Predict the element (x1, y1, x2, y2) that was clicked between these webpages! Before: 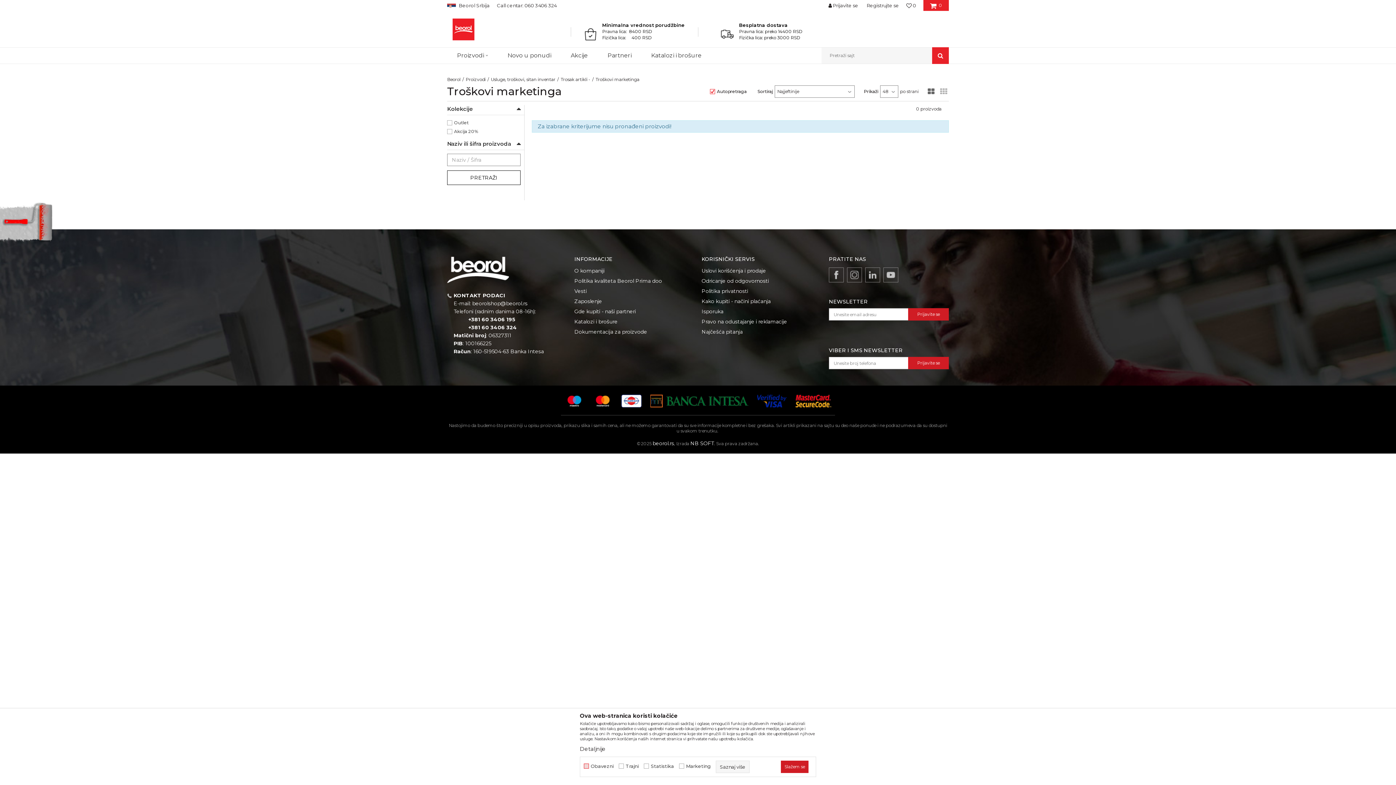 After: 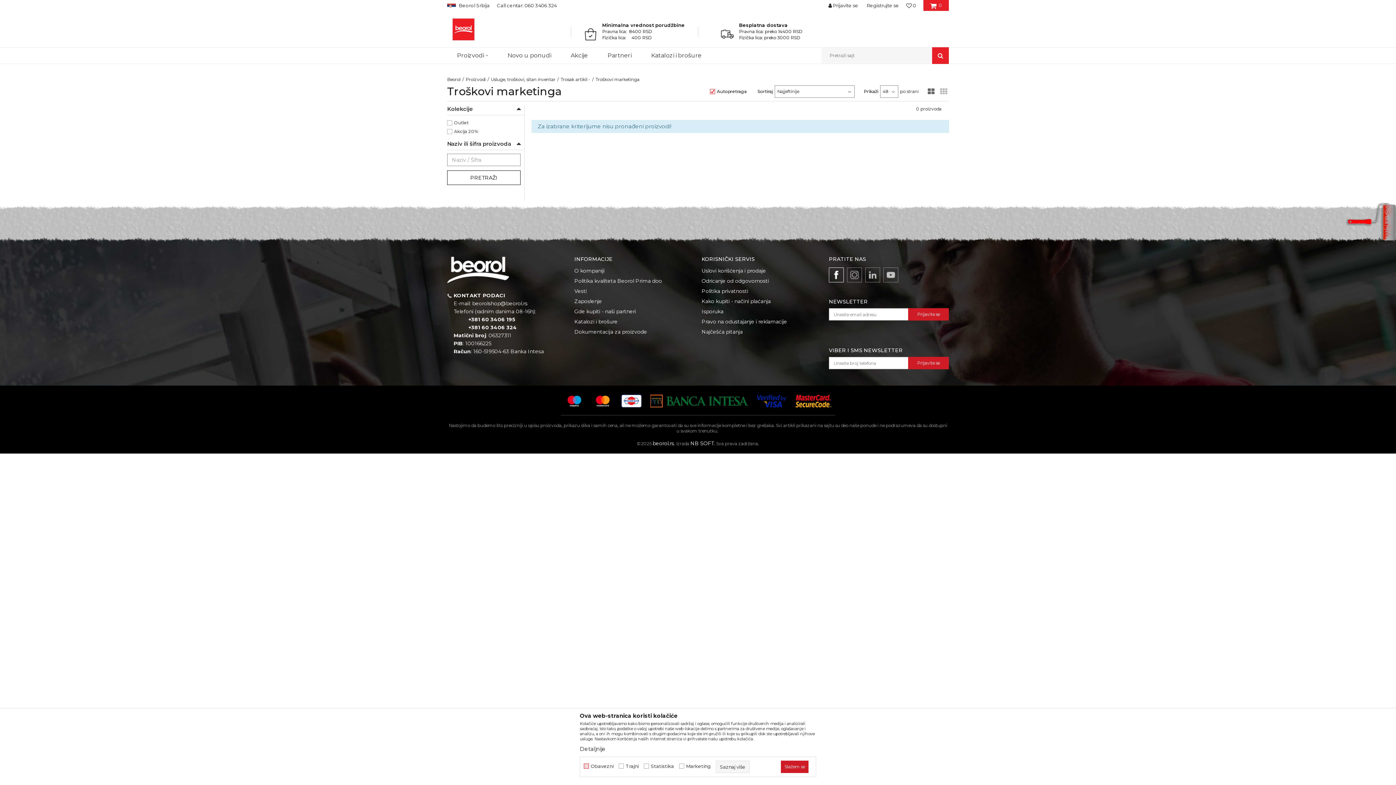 Action: bbox: (829, 268, 843, 282)